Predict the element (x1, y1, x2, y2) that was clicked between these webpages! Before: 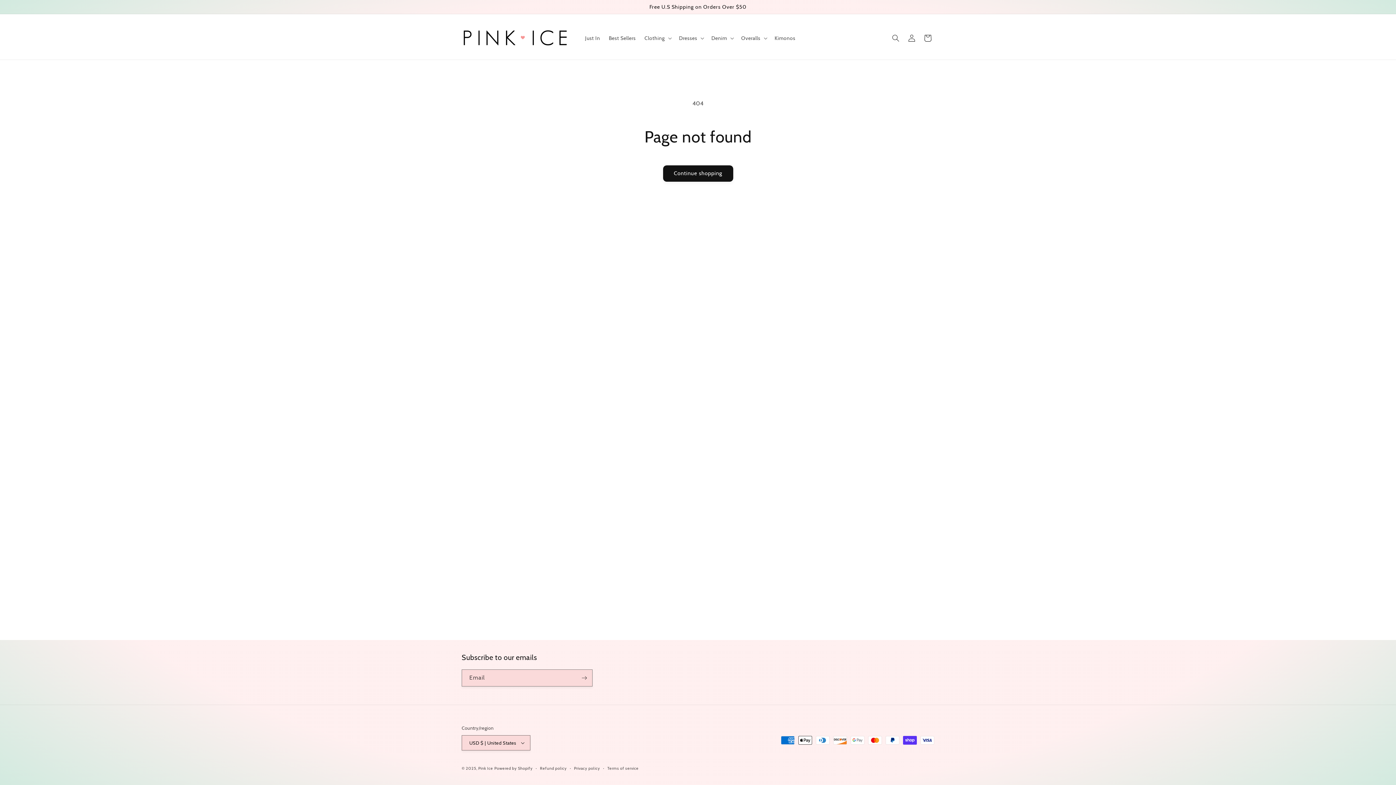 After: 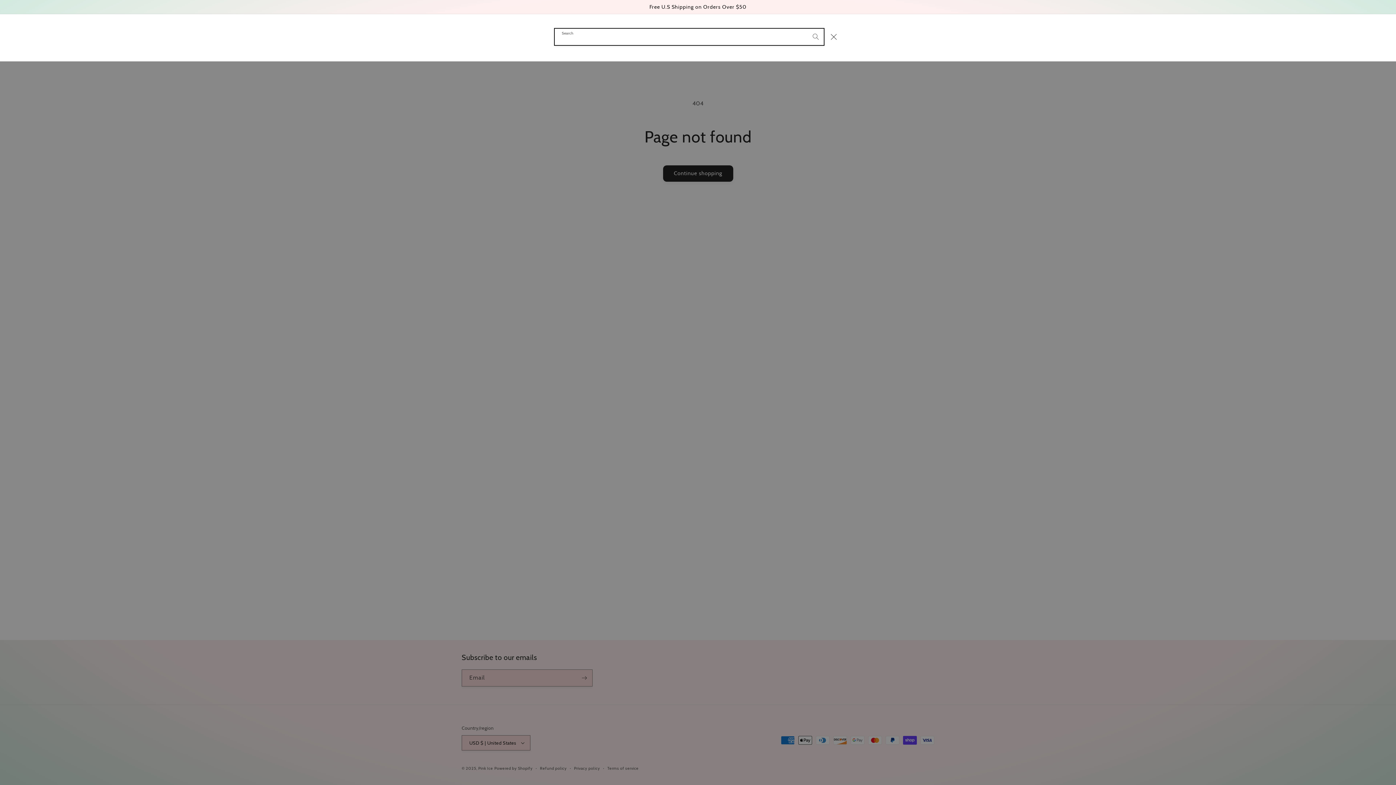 Action: bbox: (888, 30, 904, 46) label: Search